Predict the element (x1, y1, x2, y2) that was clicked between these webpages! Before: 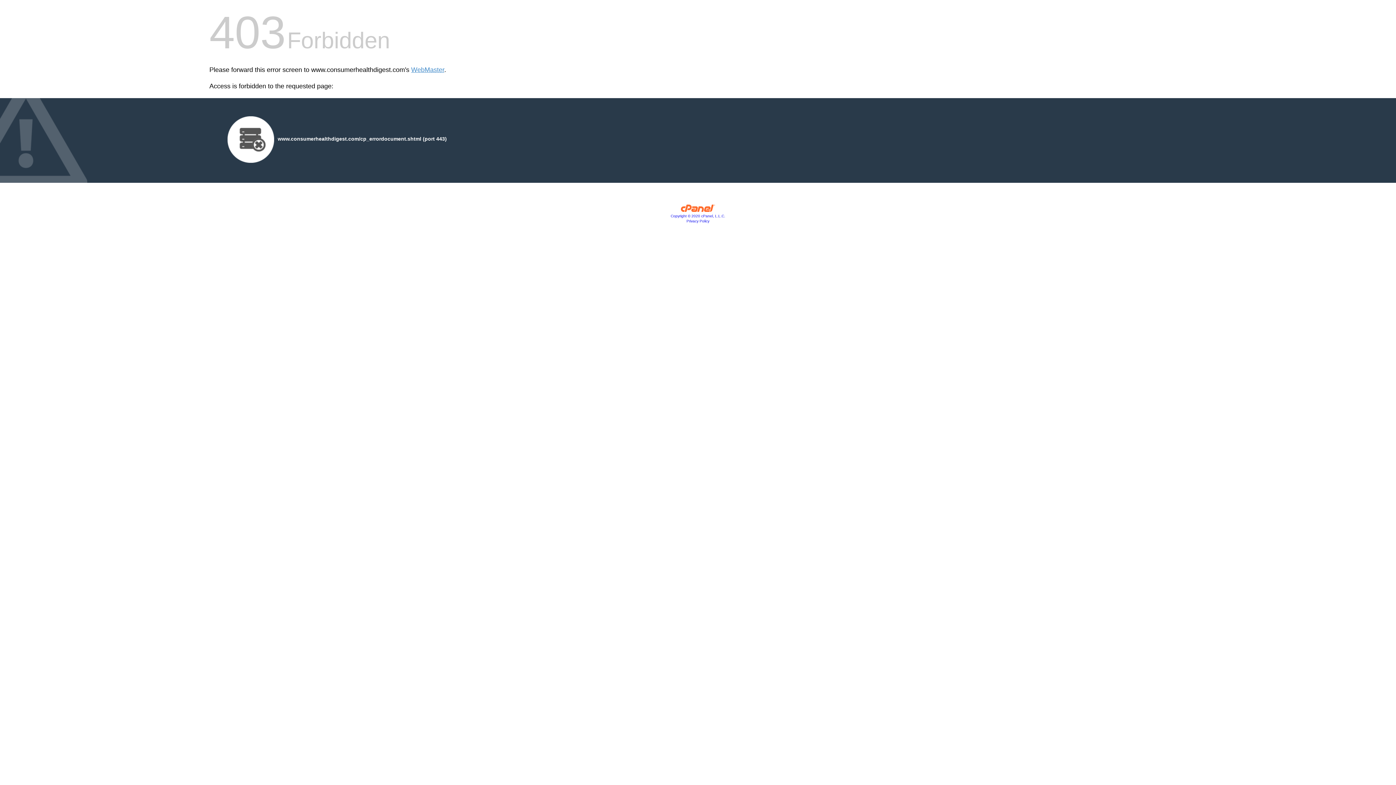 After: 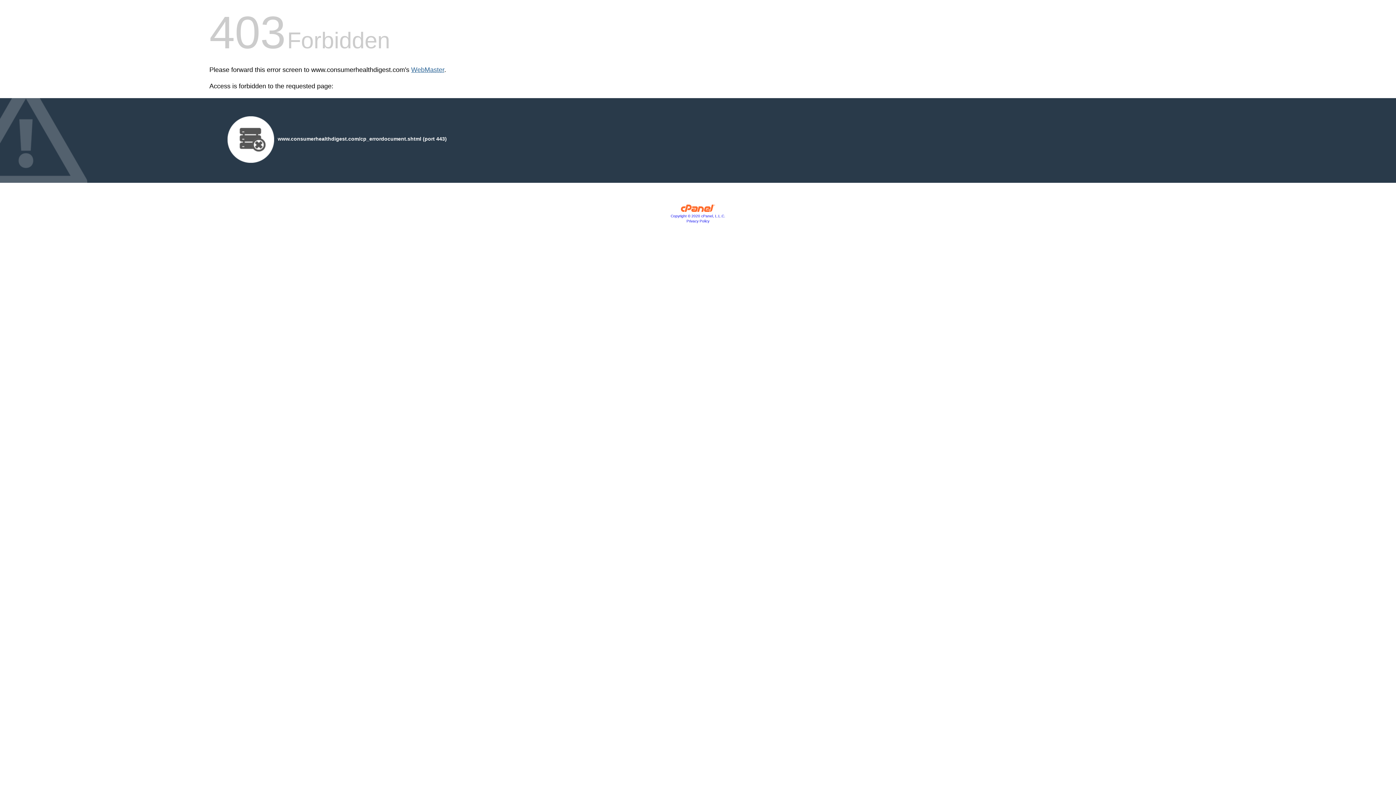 Action: bbox: (411, 66, 444, 73) label: WebMaster